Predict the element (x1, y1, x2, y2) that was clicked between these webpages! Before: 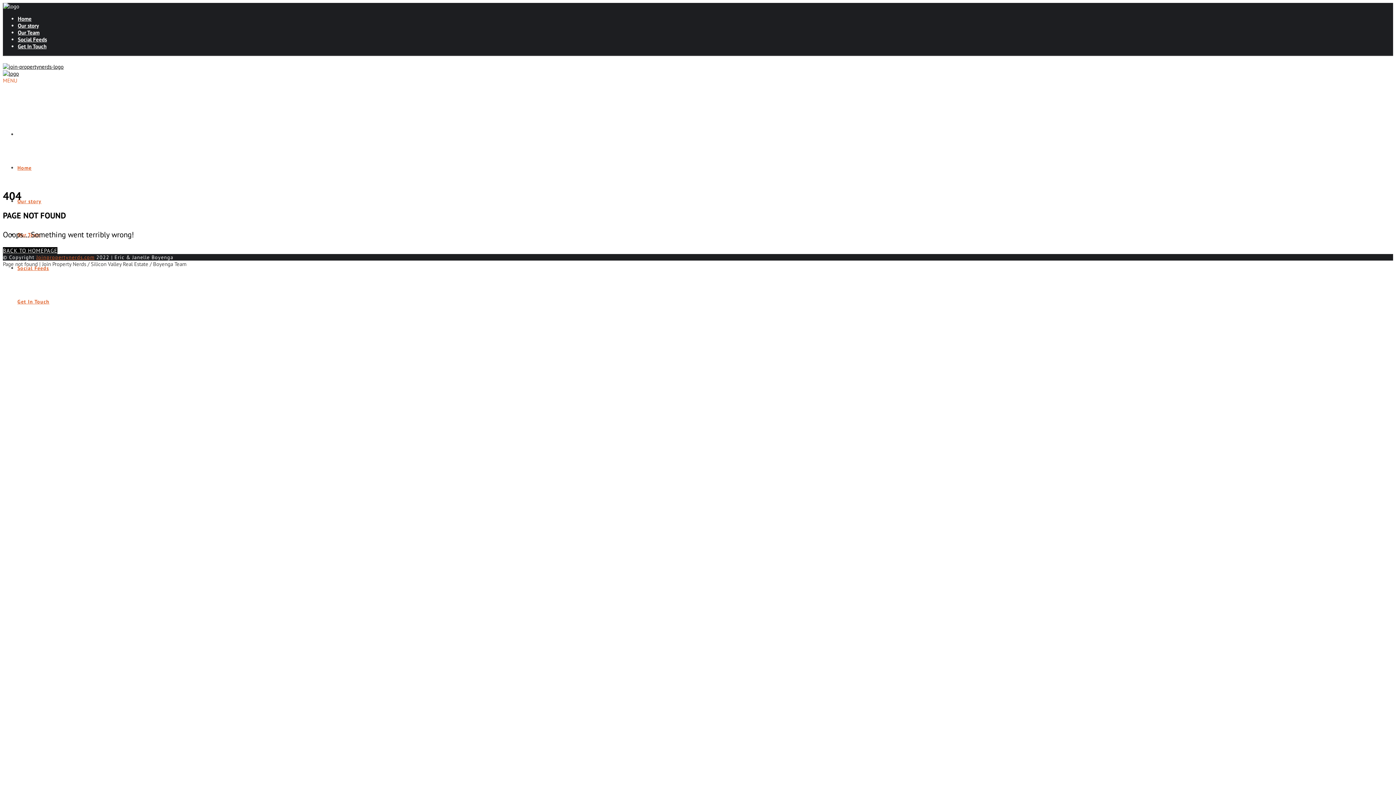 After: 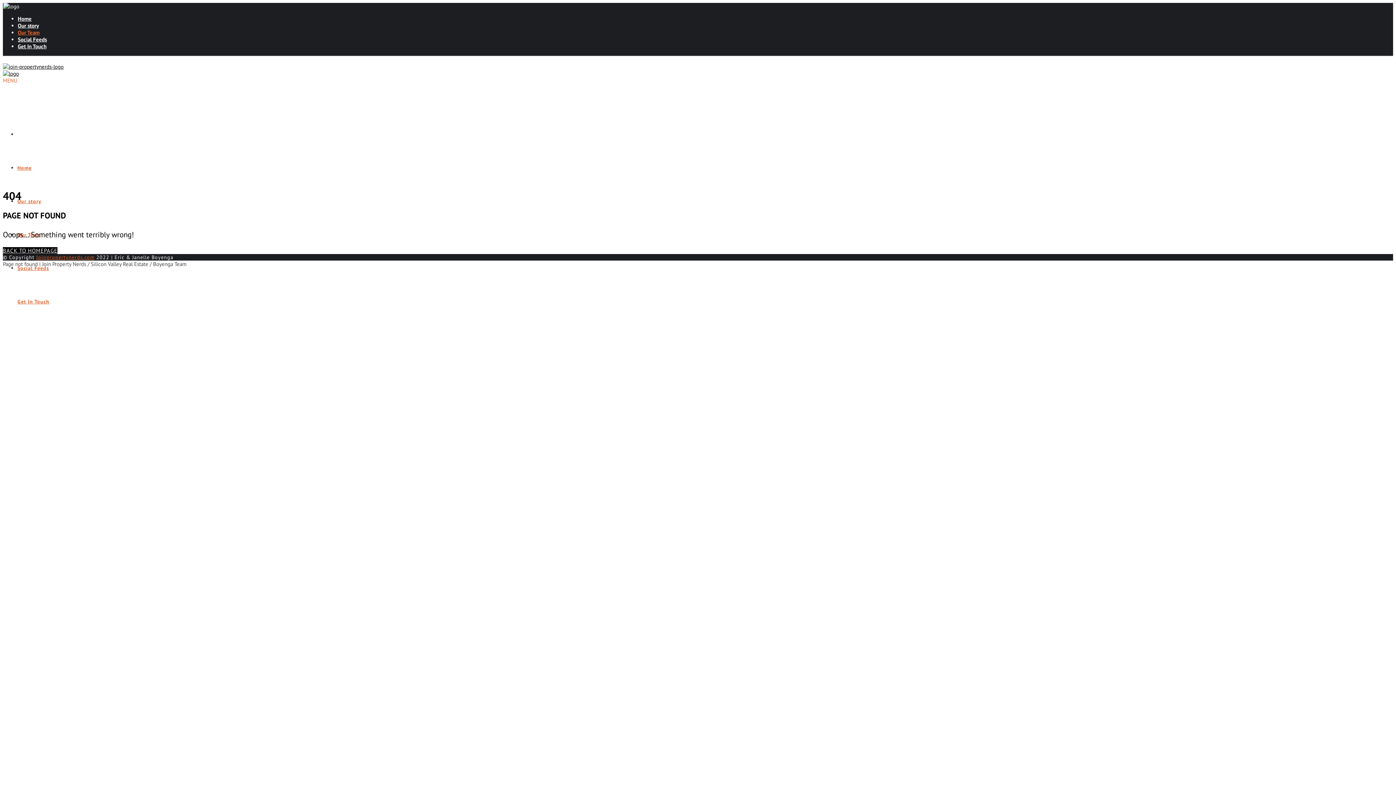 Action: bbox: (17, 29, 1393, 36) label: Our Team